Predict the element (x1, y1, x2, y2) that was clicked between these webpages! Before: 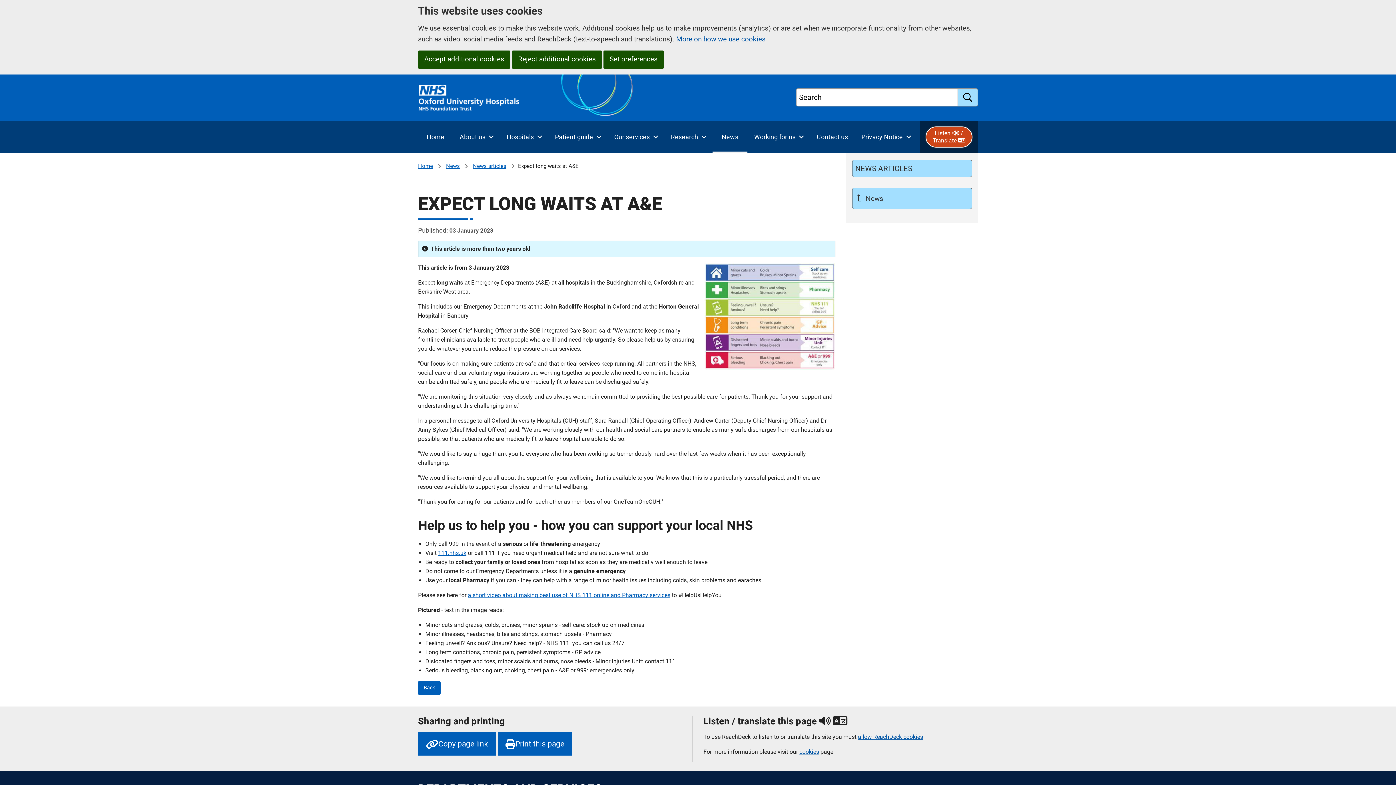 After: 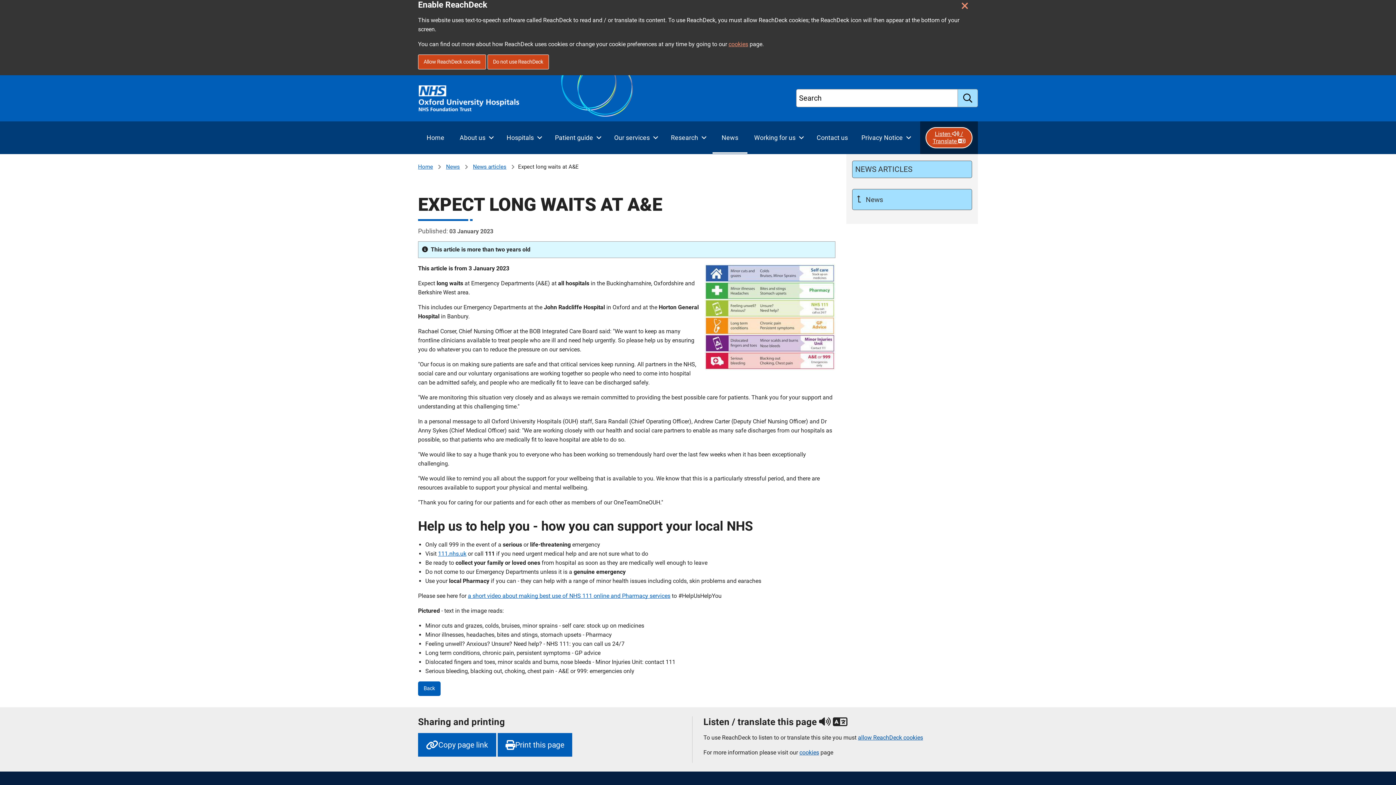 Action: bbox: (925, 126, 972, 147) label: Listen  / Translate 